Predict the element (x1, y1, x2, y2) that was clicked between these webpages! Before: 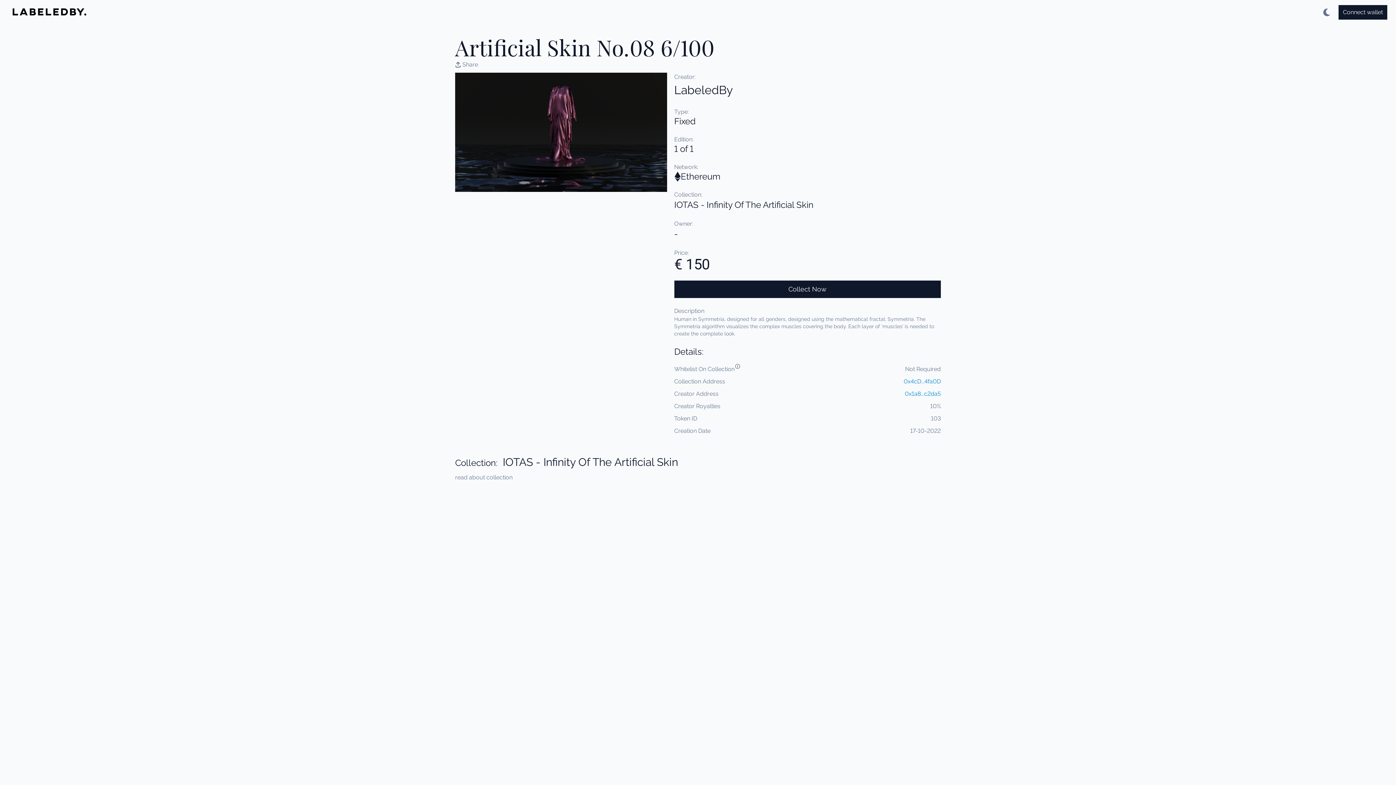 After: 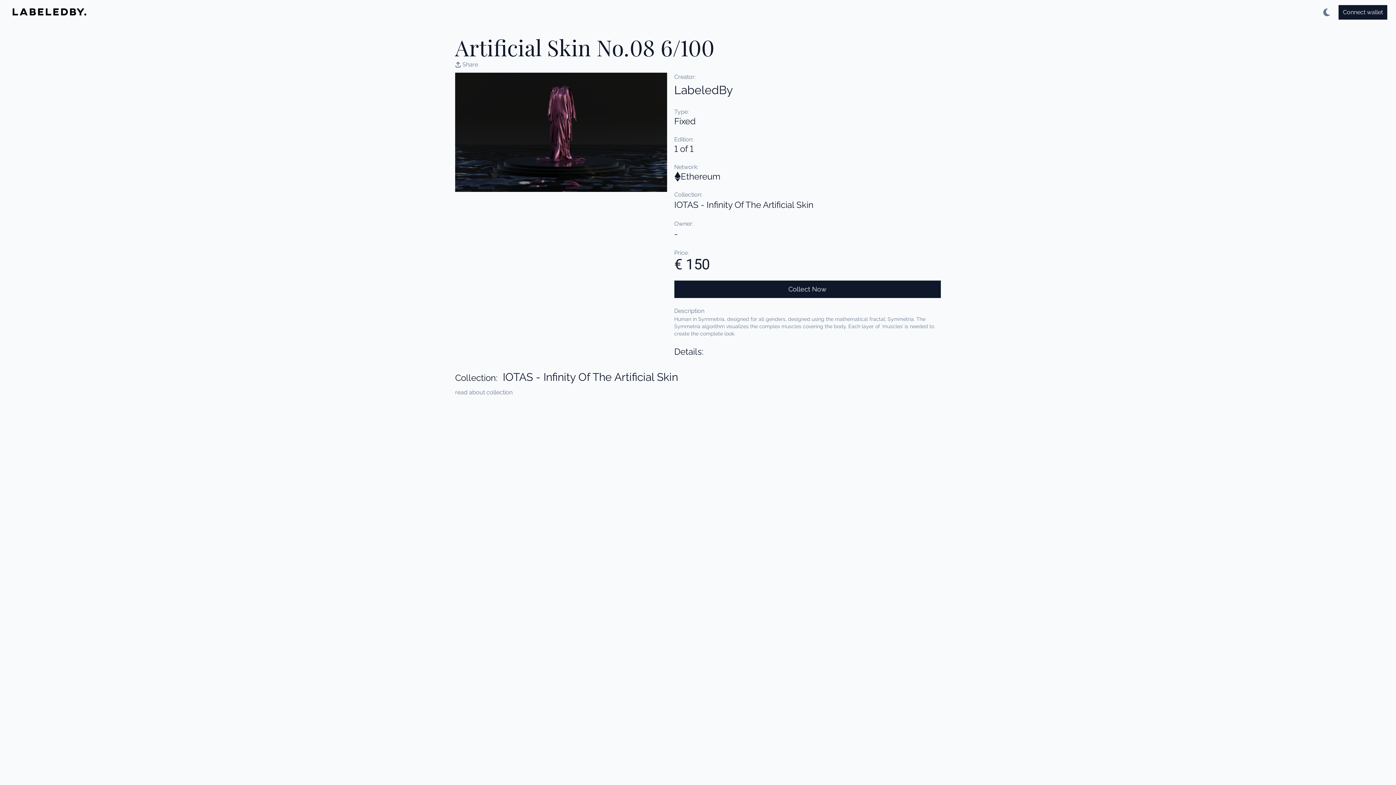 Action: label: Details: bbox: (674, 346, 941, 357)